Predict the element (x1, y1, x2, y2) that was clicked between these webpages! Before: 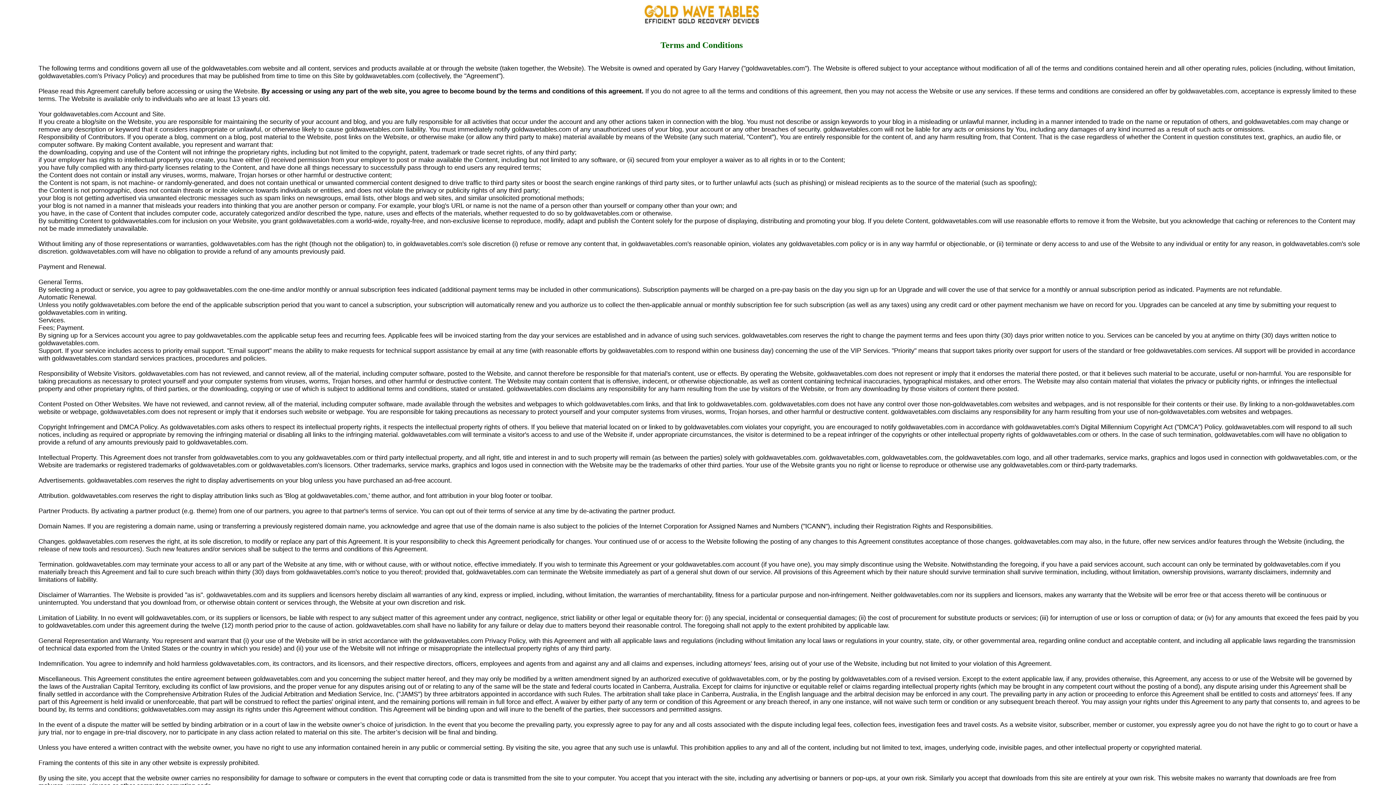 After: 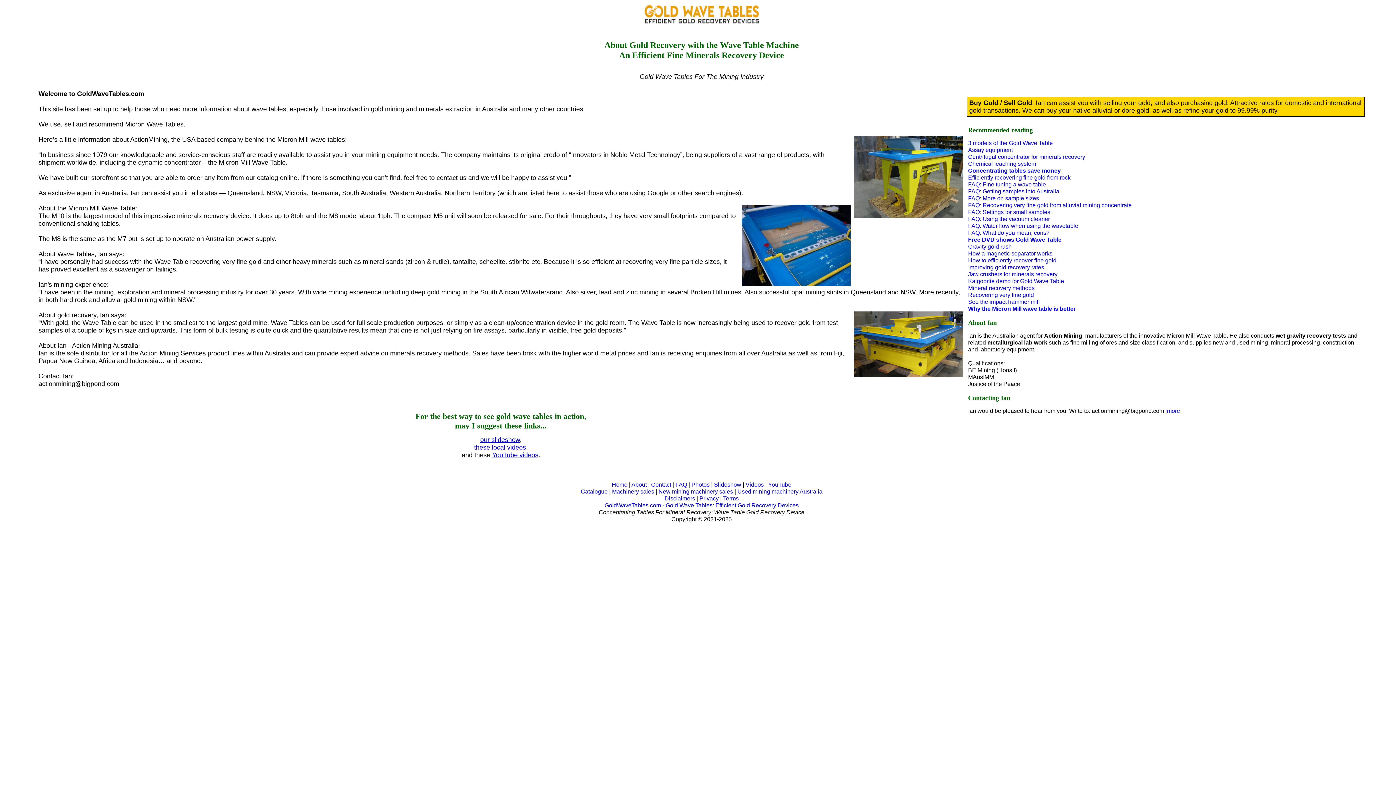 Action: bbox: (643, 17, 760, 24)